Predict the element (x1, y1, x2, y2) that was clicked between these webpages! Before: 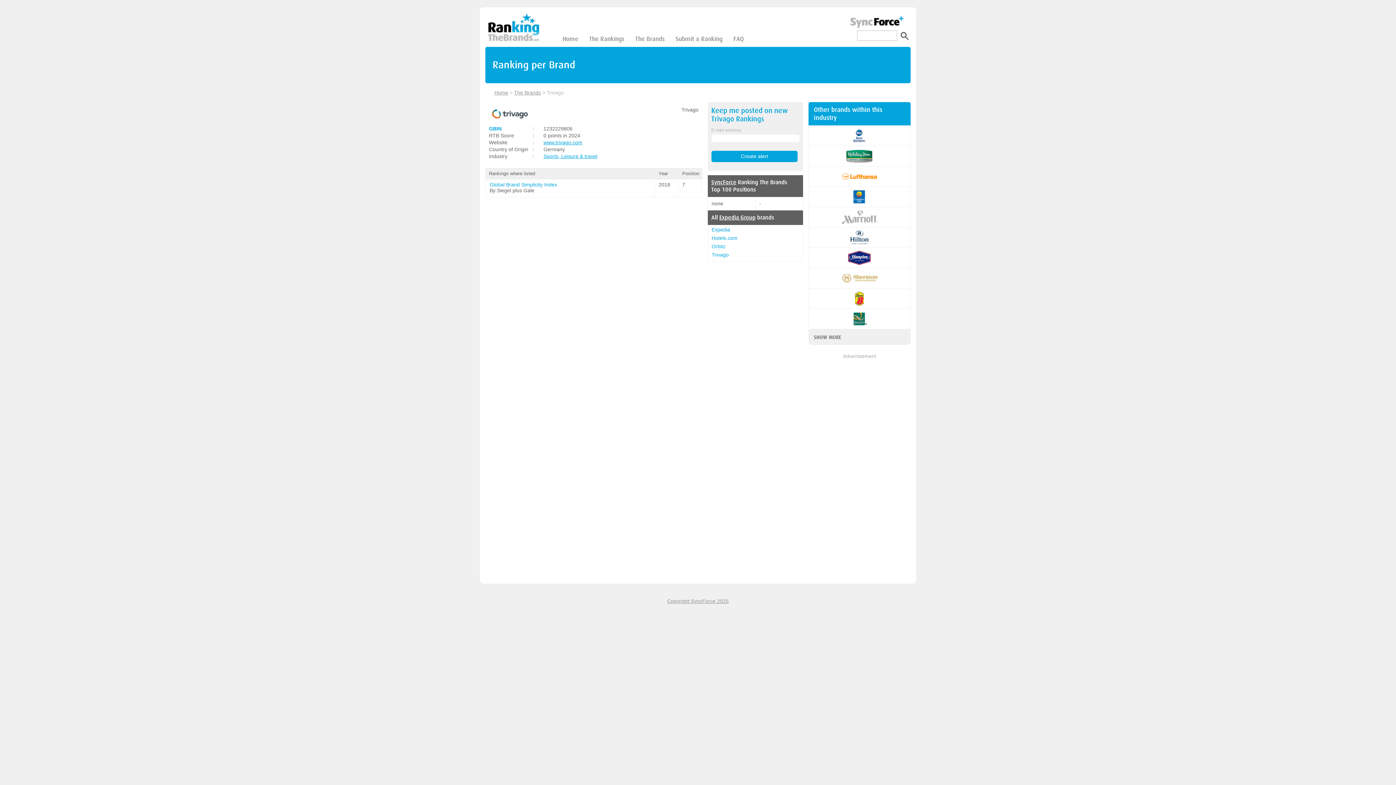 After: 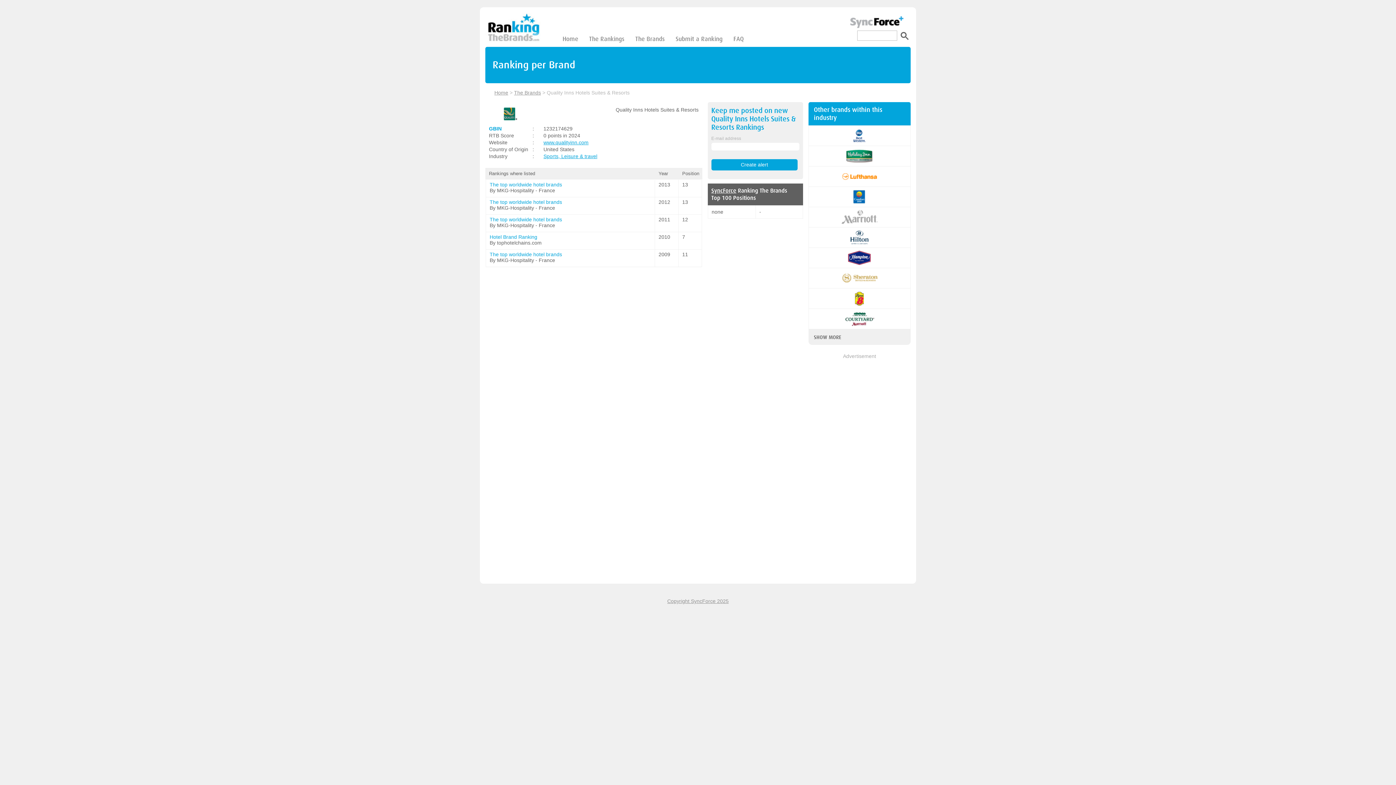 Action: bbox: (838, 322, 880, 328)